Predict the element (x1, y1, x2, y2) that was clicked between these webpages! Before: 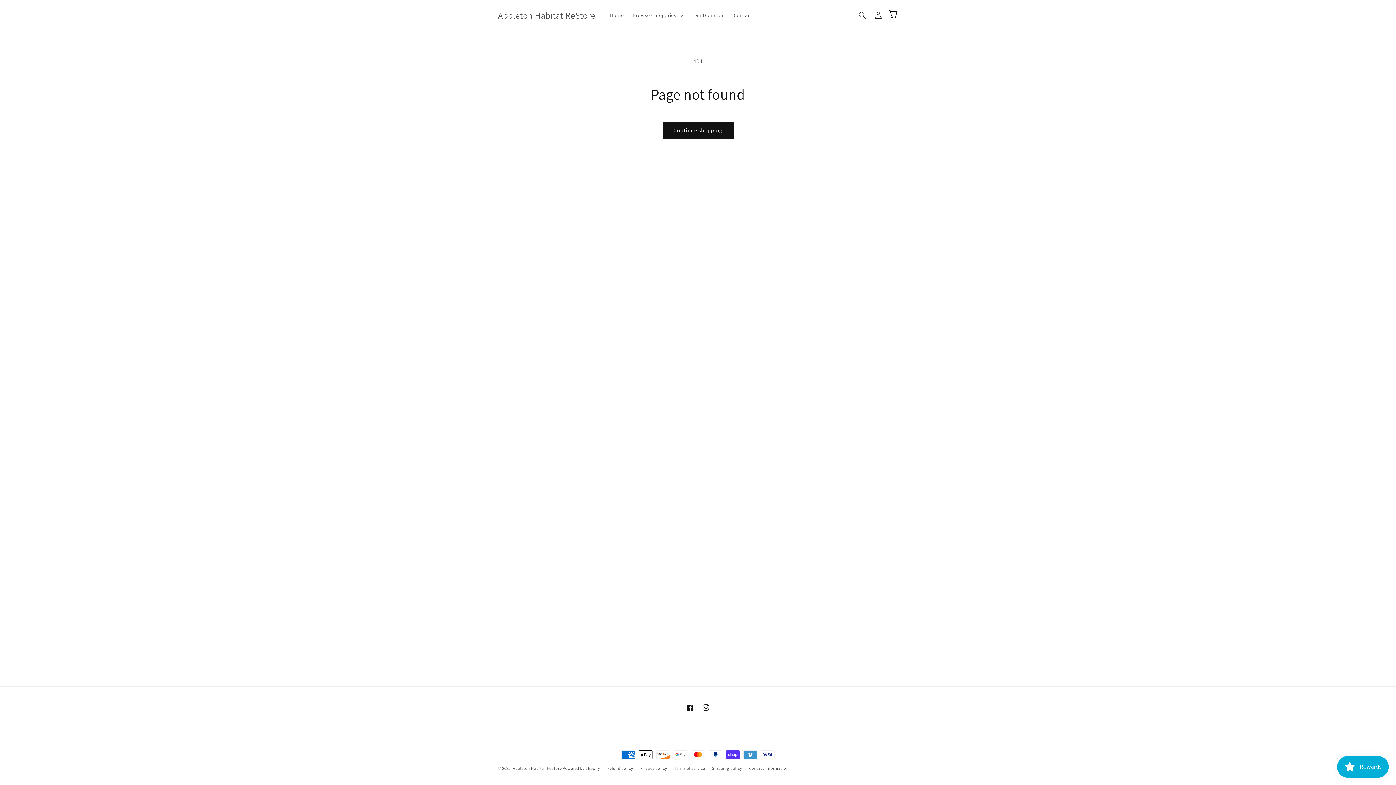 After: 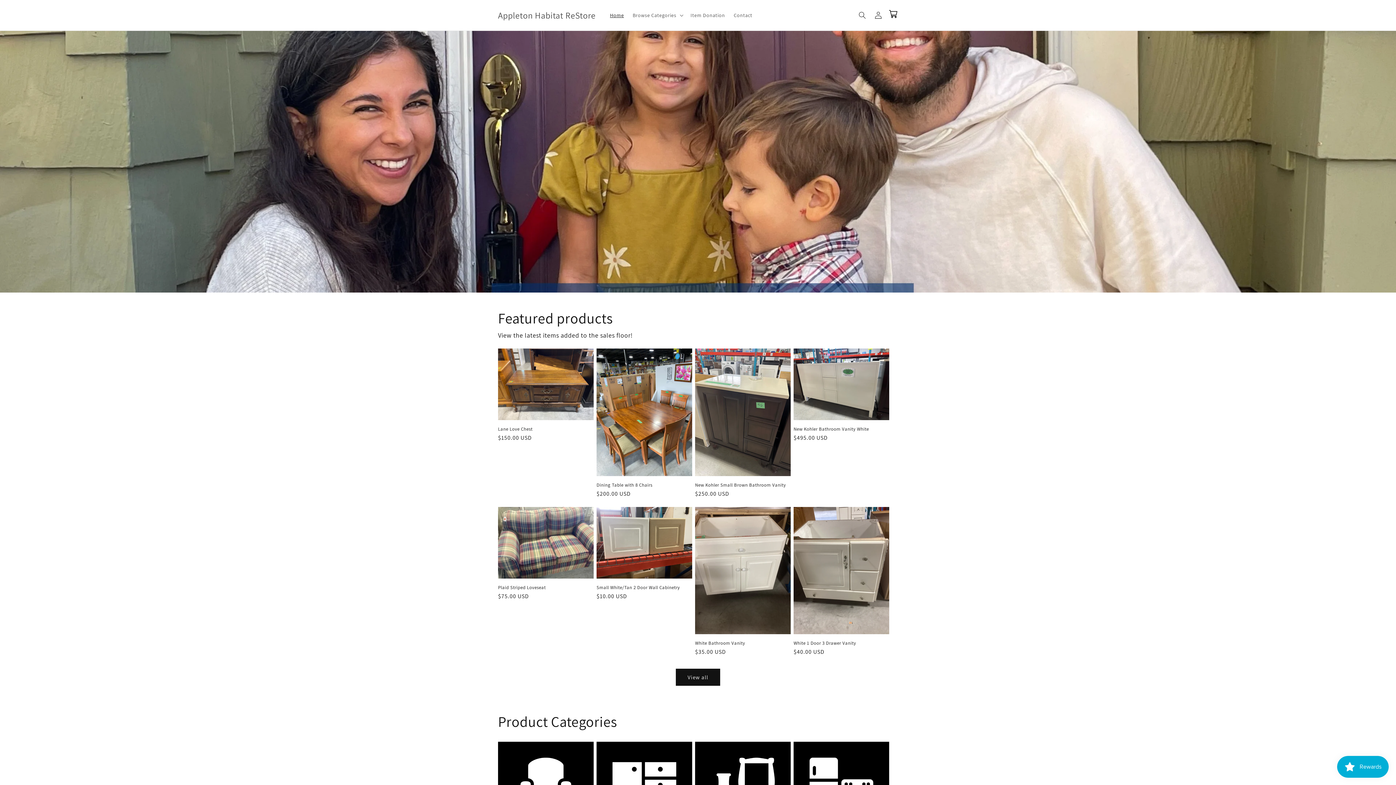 Action: label: Appleton Habitat ReStore bbox: (495, 8, 598, 22)